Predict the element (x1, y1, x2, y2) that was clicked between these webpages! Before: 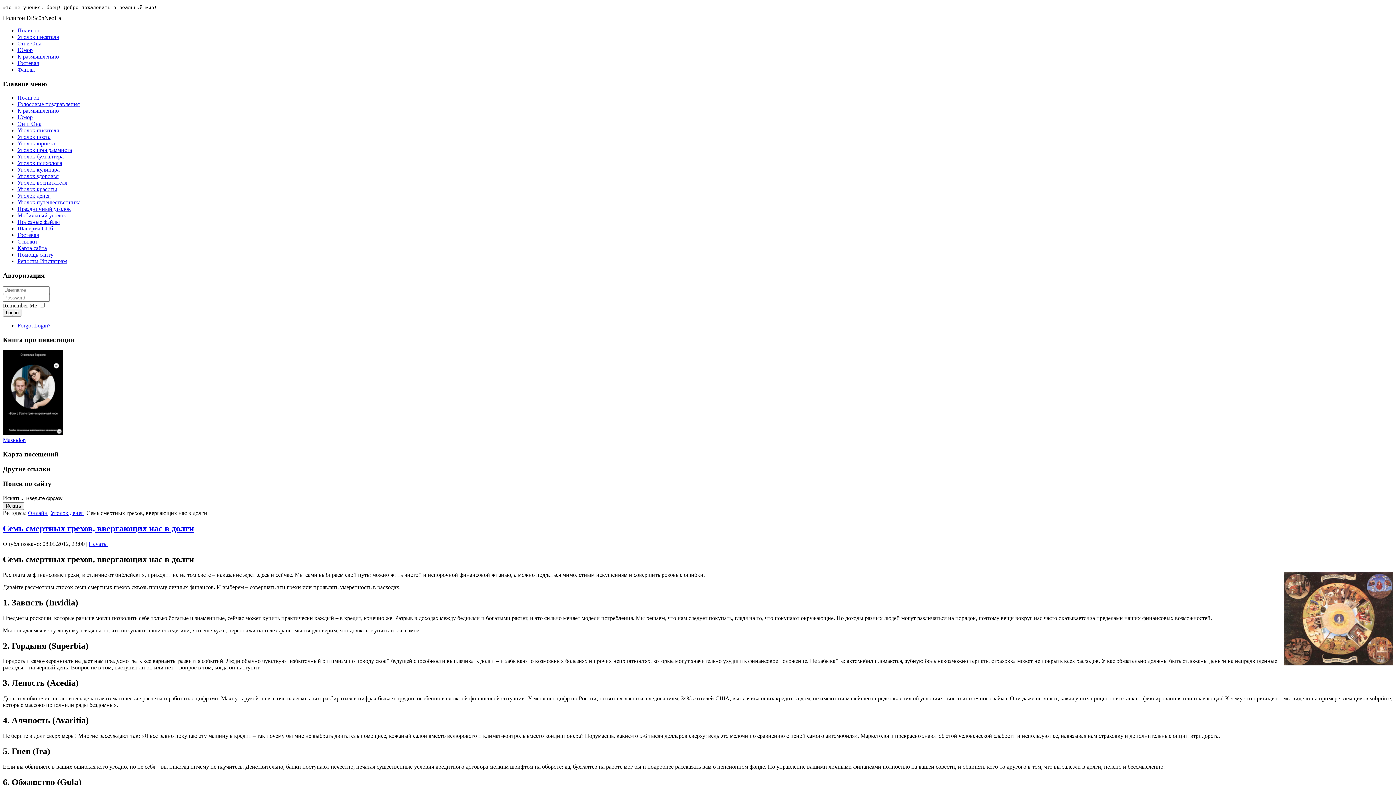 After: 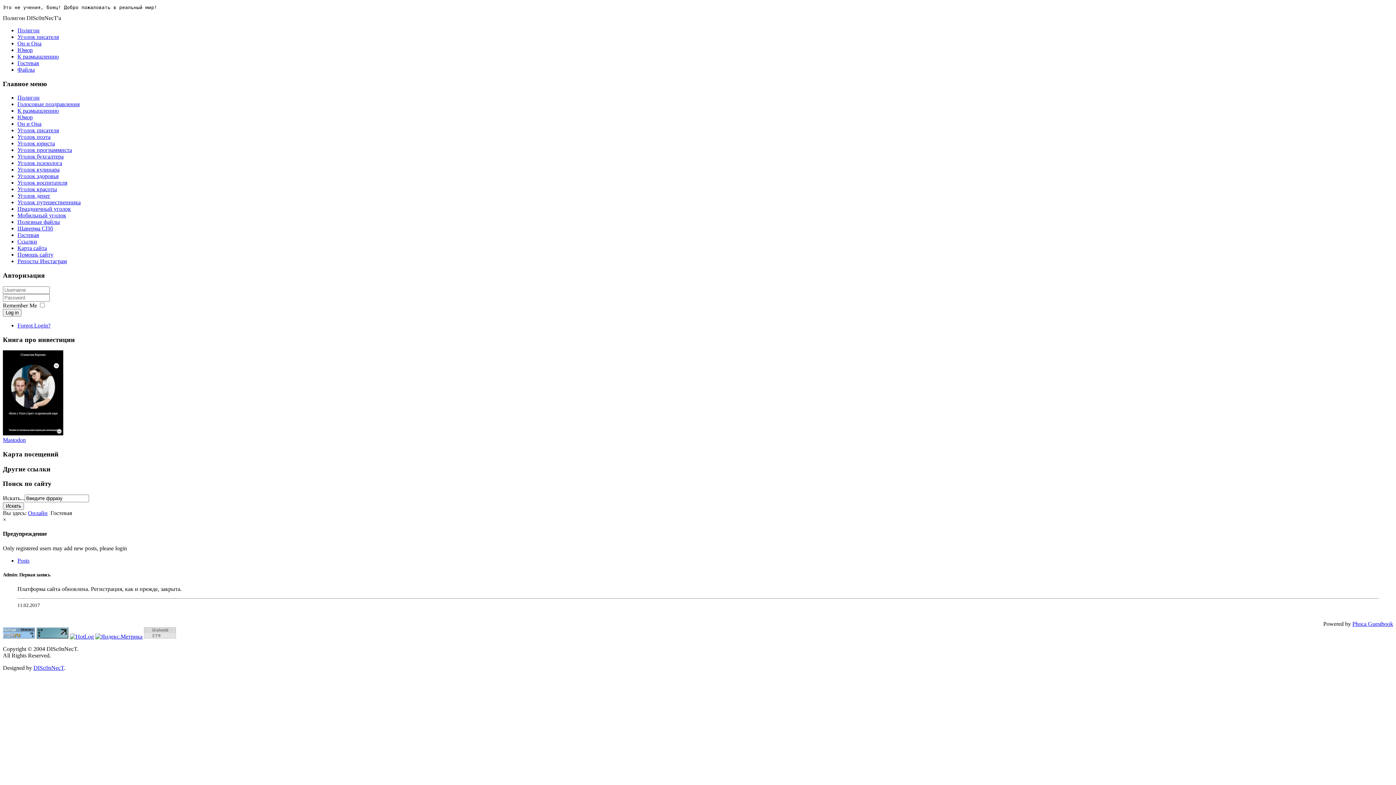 Action: label: Гостевая bbox: (17, 60, 38, 66)